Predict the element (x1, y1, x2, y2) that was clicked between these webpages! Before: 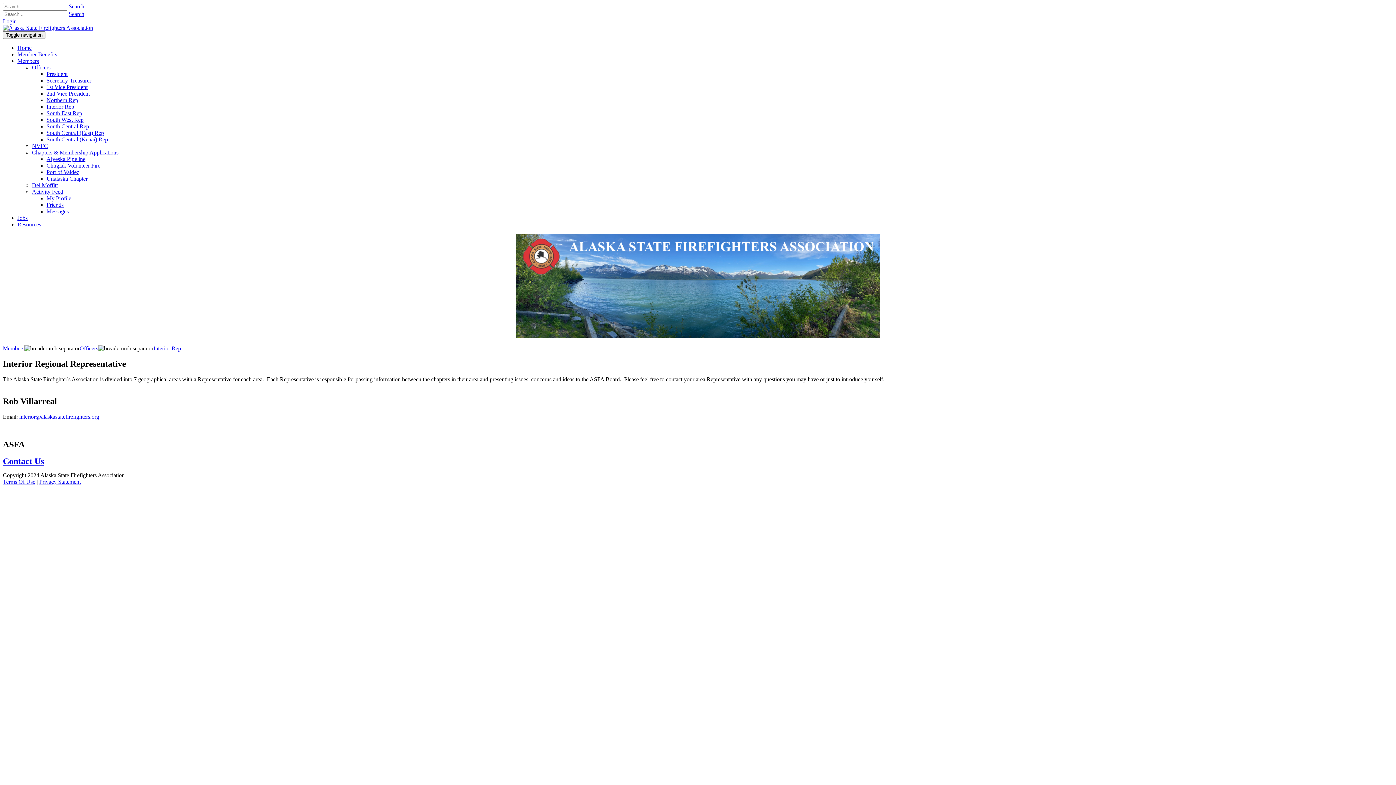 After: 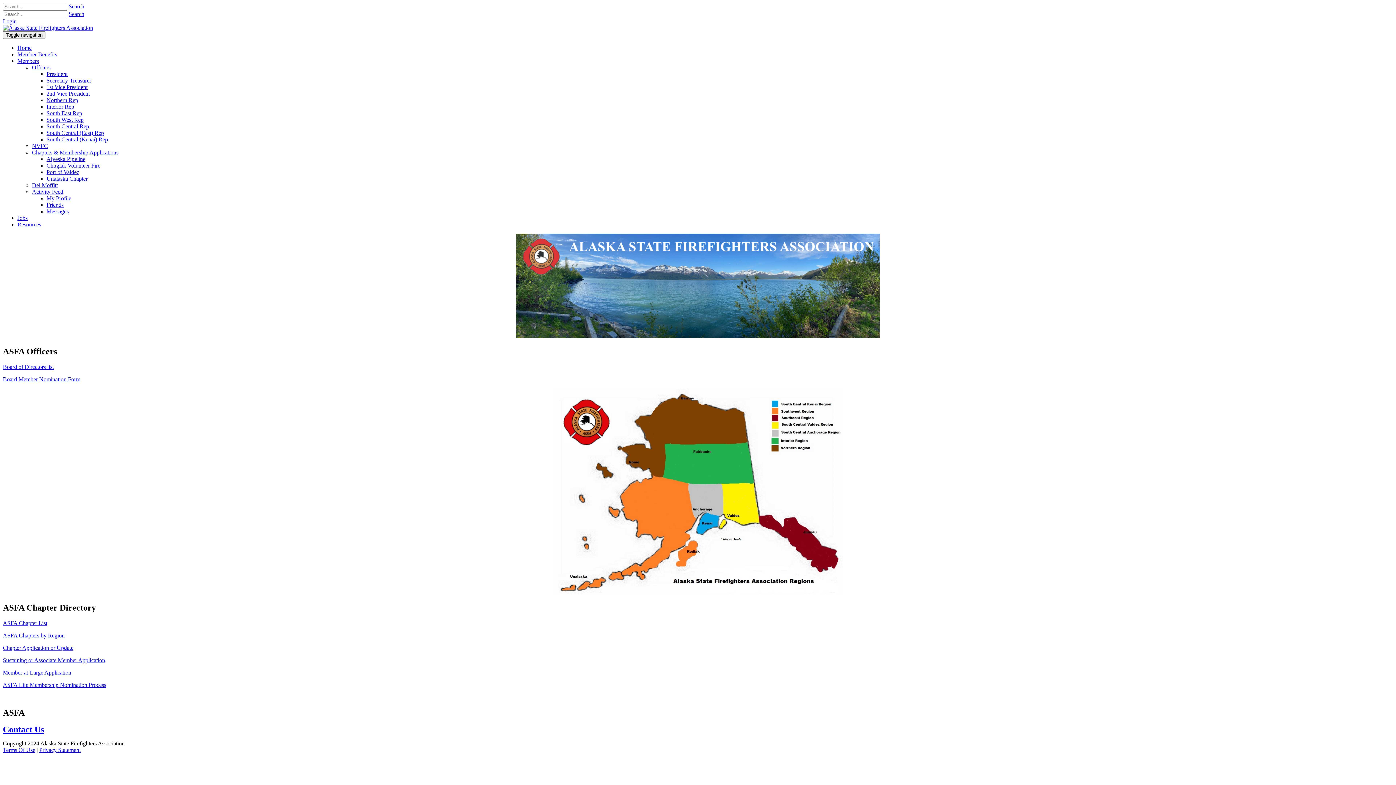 Action: bbox: (2, 345, 24, 351) label: Members